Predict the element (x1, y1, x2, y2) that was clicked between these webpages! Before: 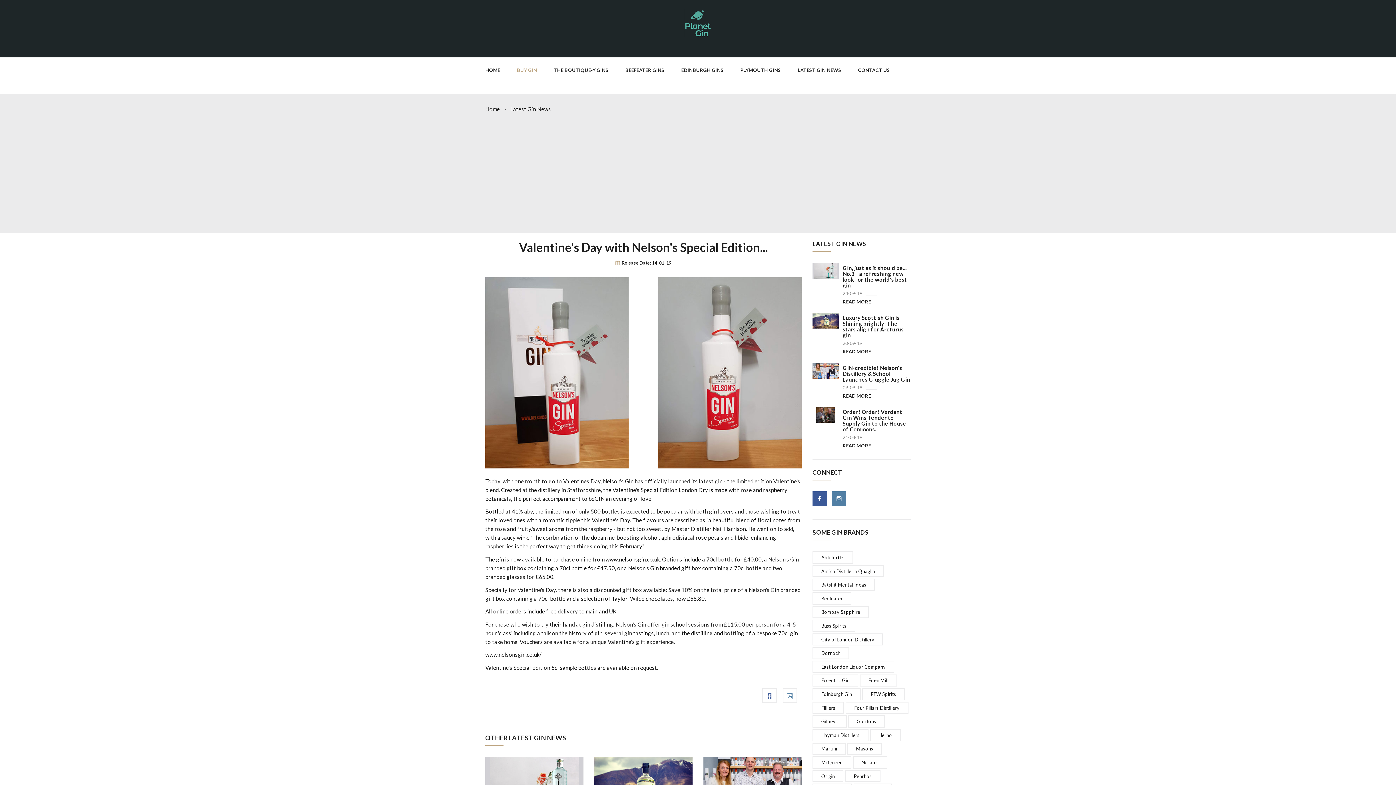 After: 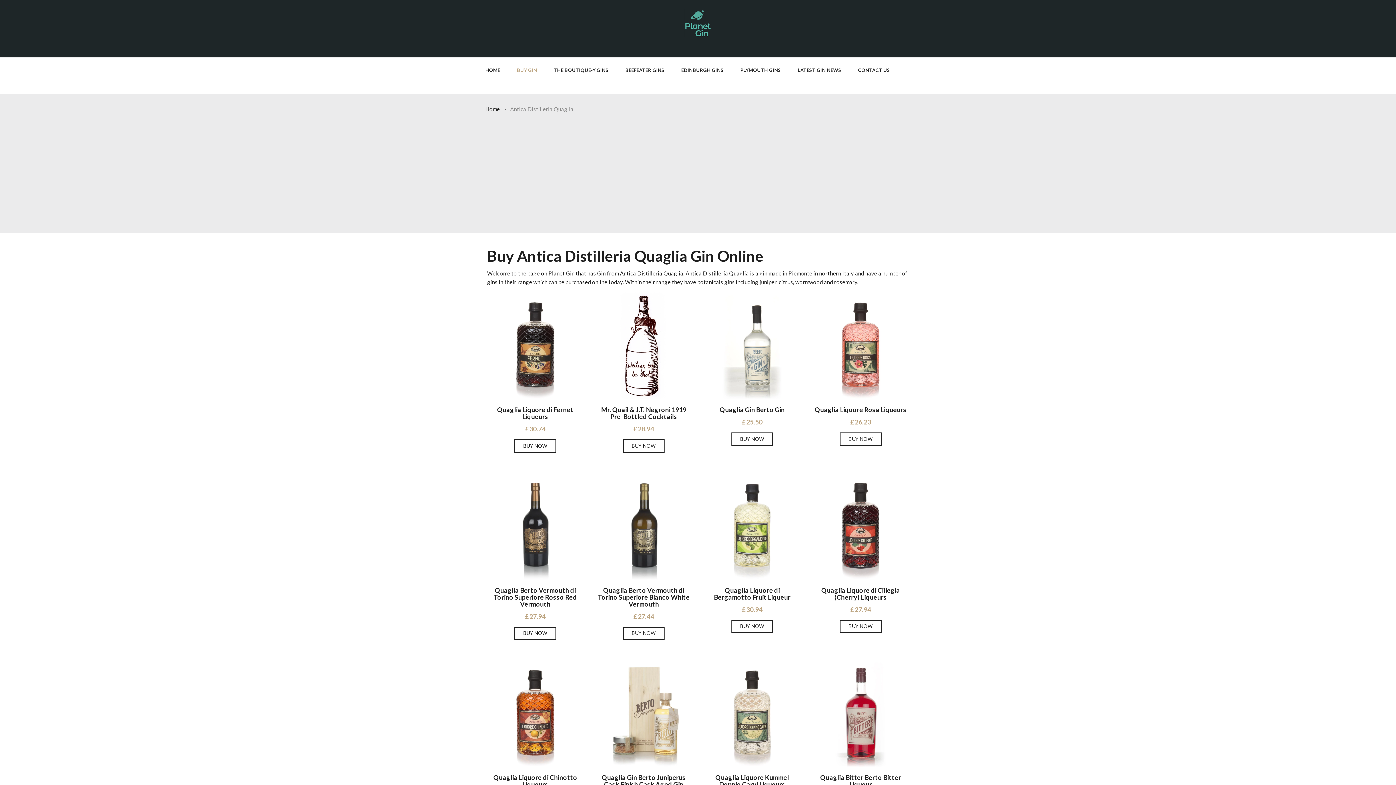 Action: bbox: (812, 565, 884, 577) label: Antica Distilleria Quaglia